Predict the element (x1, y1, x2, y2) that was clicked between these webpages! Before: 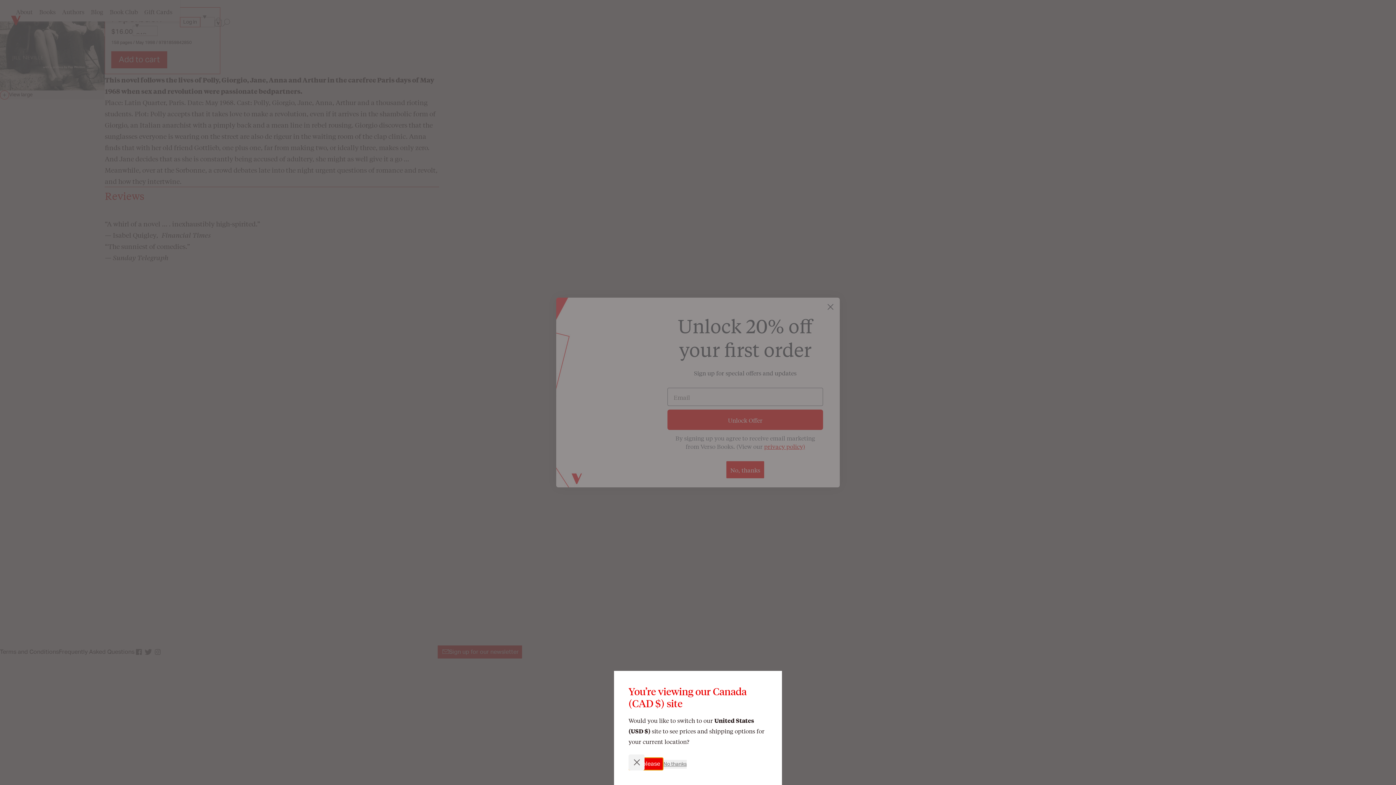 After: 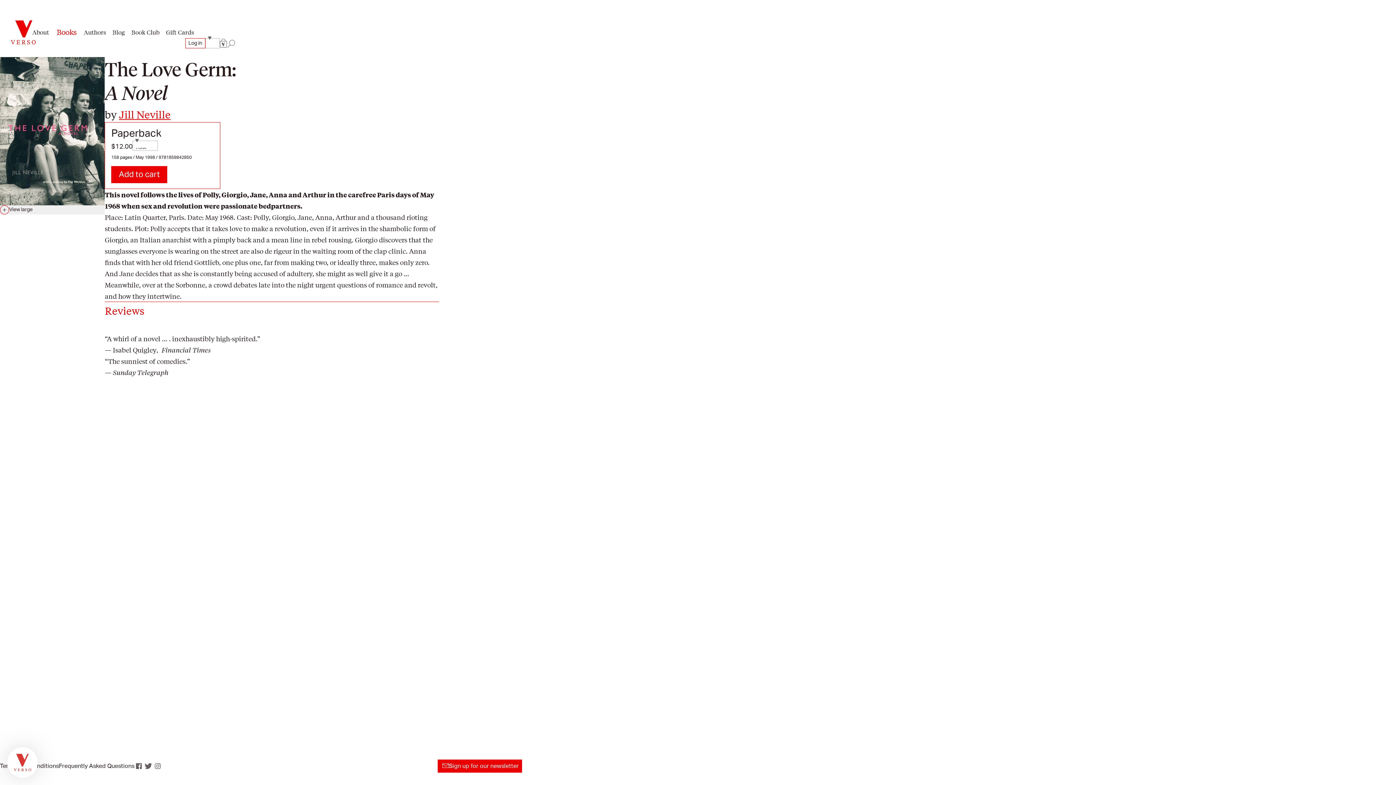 Action: bbox: (628, 757, 663, 770) label: Yes please